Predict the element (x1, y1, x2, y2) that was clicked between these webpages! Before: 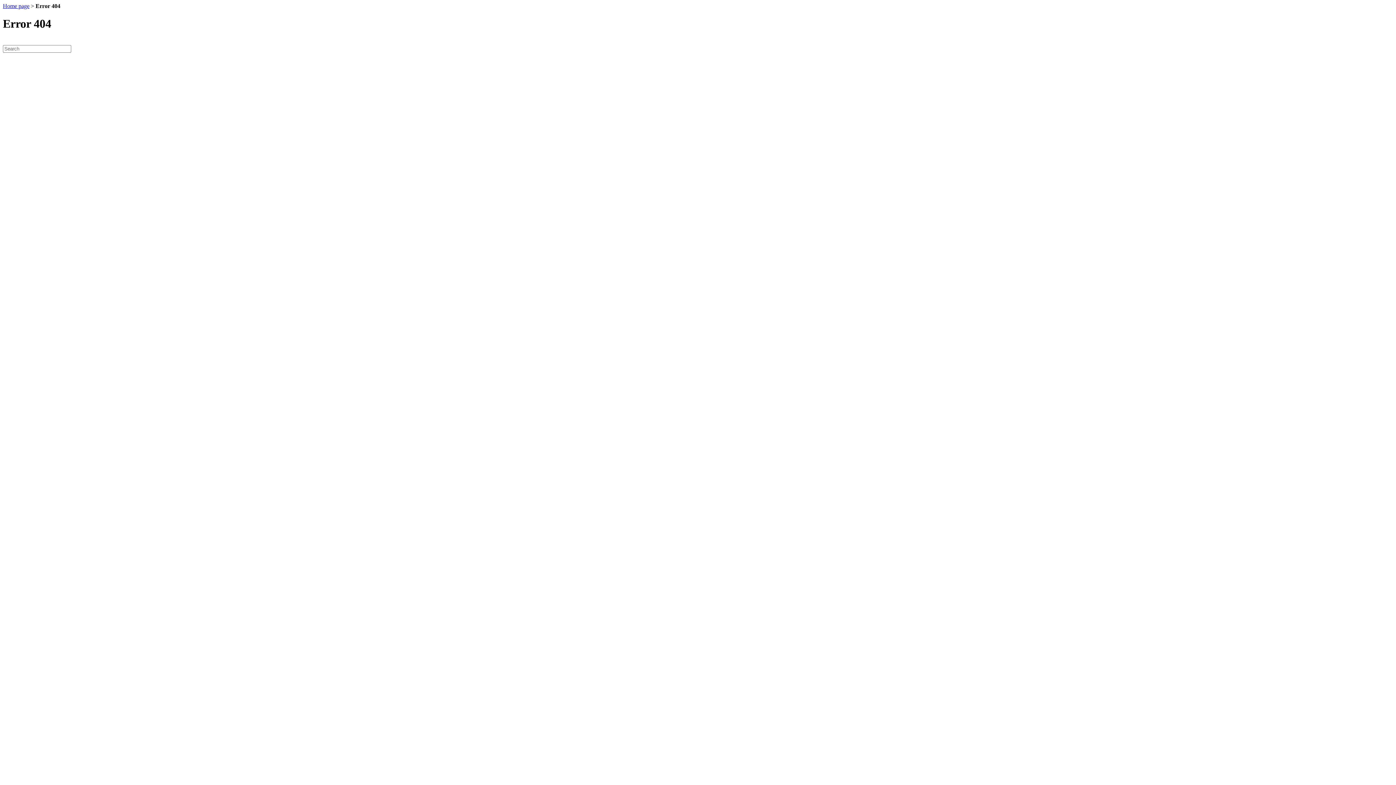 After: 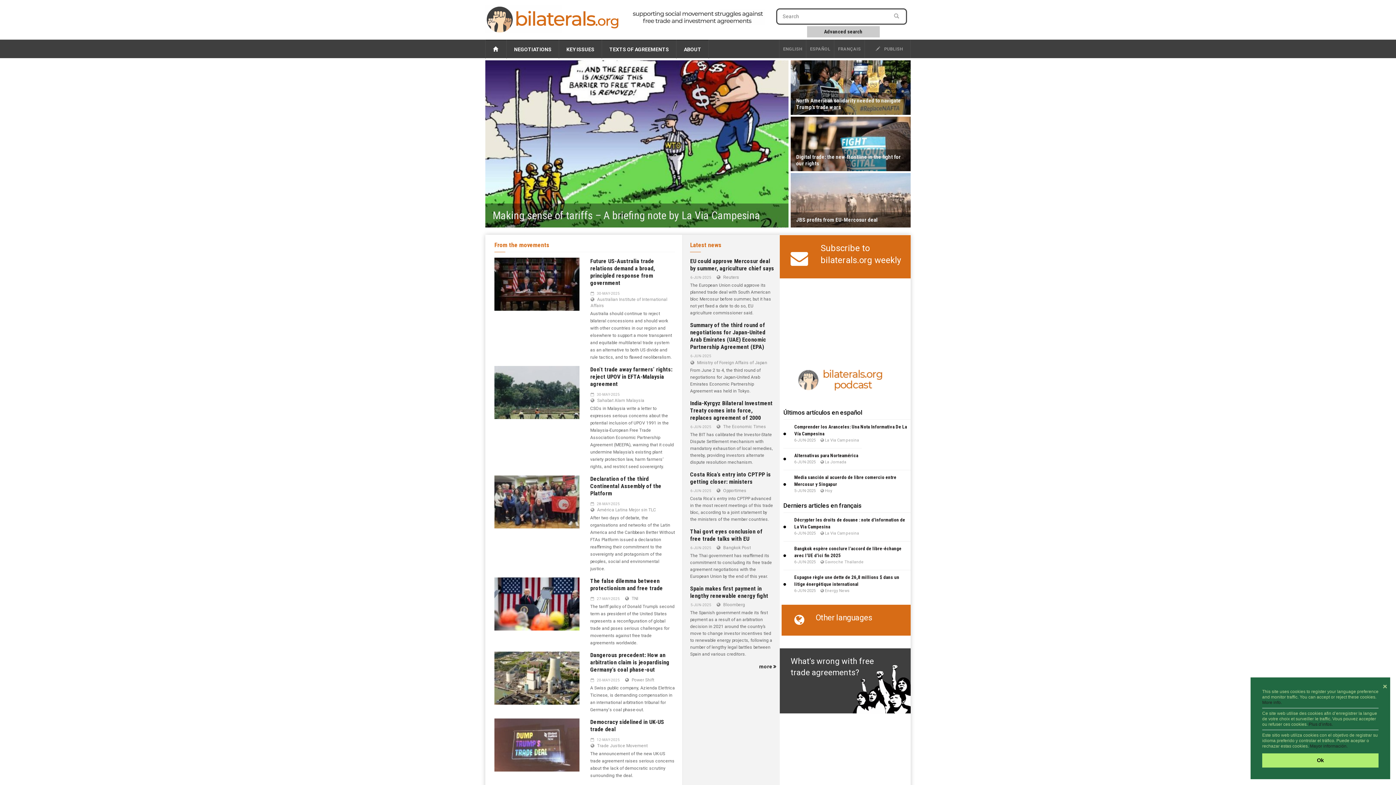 Action: label: Home page bbox: (2, 2, 29, 9)